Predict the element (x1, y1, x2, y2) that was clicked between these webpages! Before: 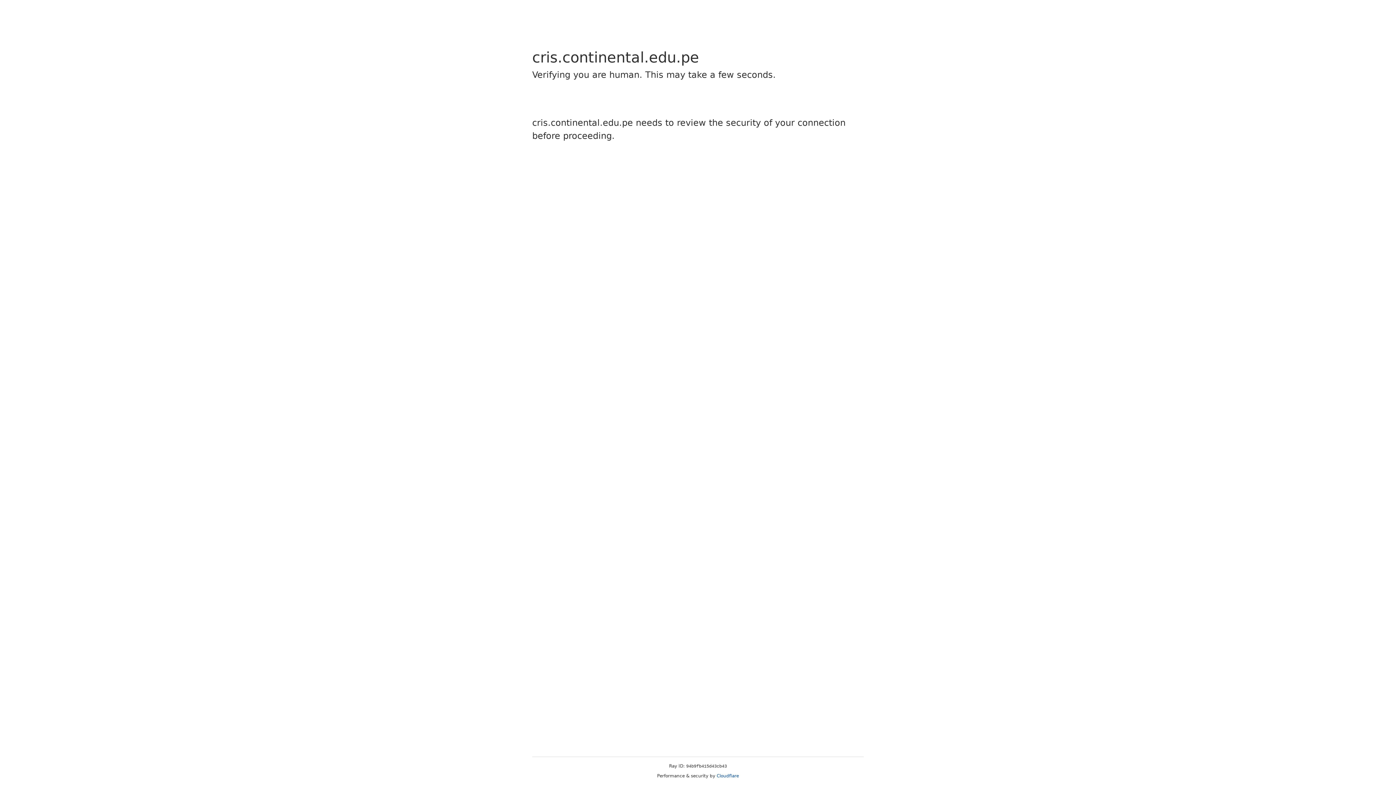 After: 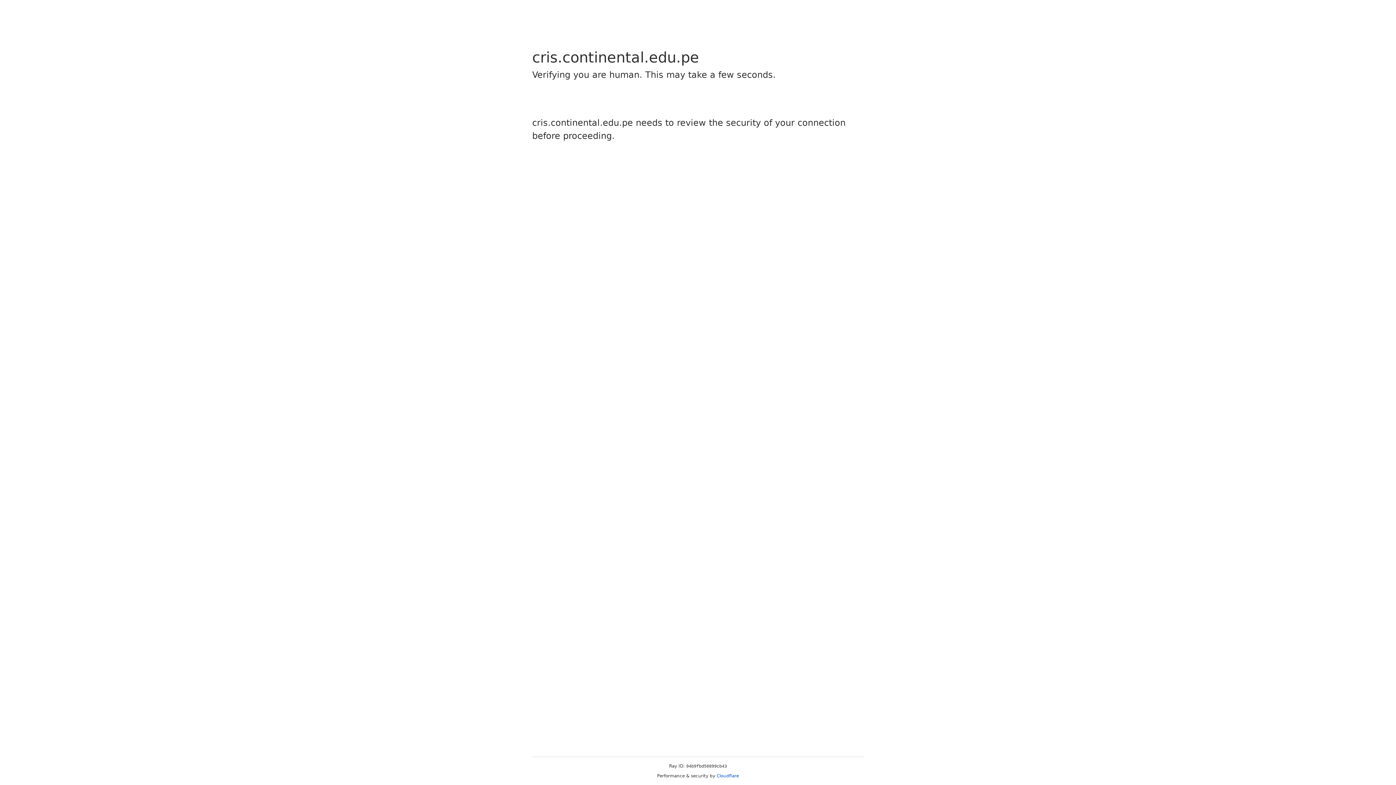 Action: label: Cloudflare bbox: (716, 773, 739, 778)